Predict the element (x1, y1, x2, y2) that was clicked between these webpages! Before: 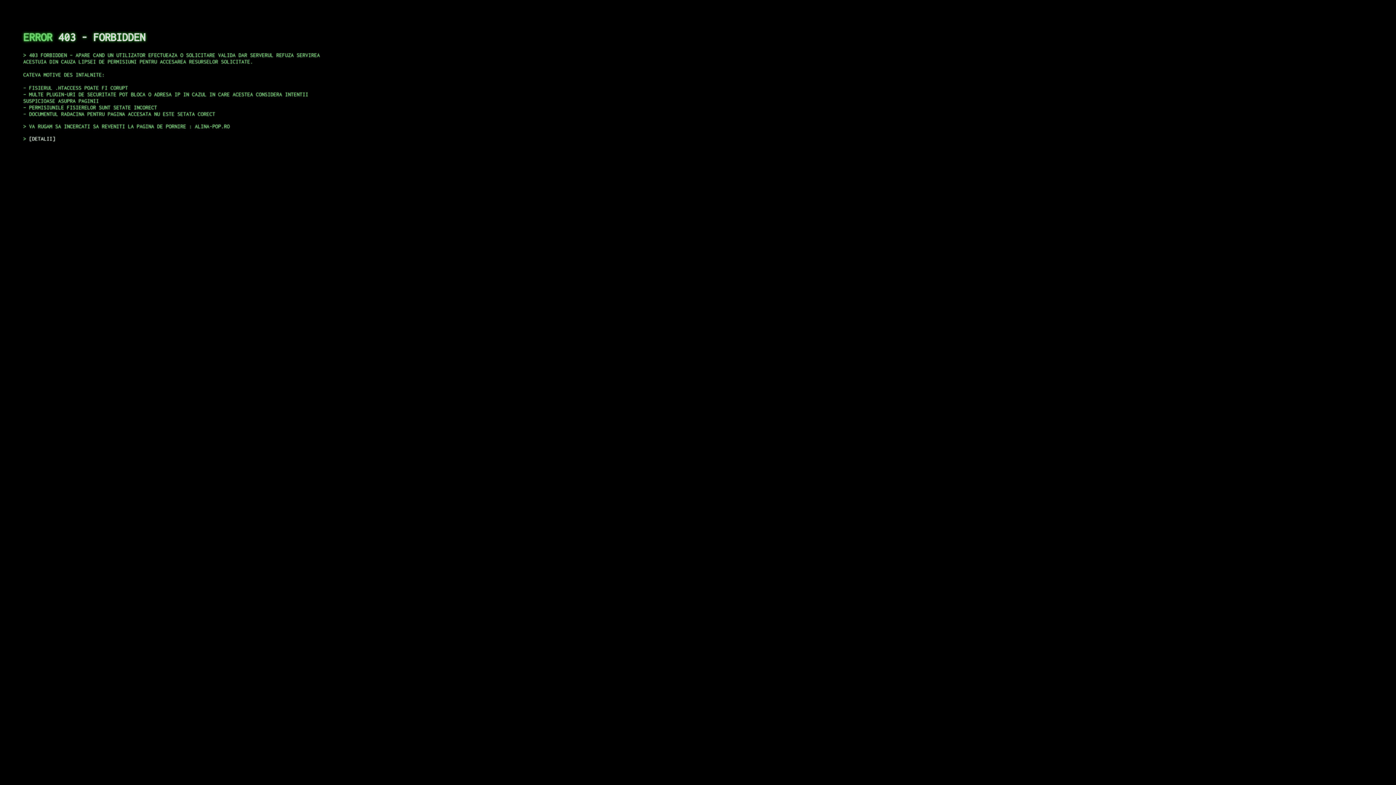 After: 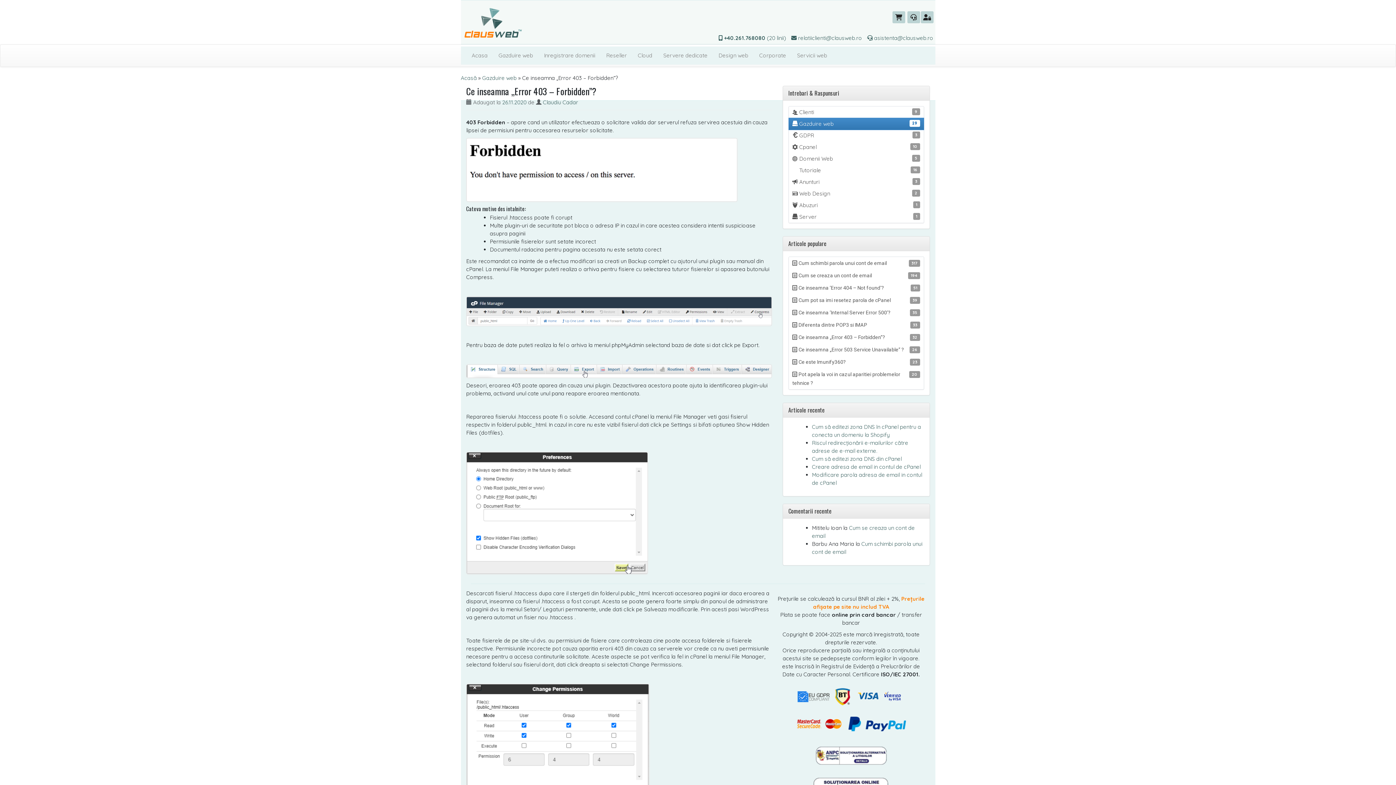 Action: bbox: (29, 135, 55, 141) label: DETALII